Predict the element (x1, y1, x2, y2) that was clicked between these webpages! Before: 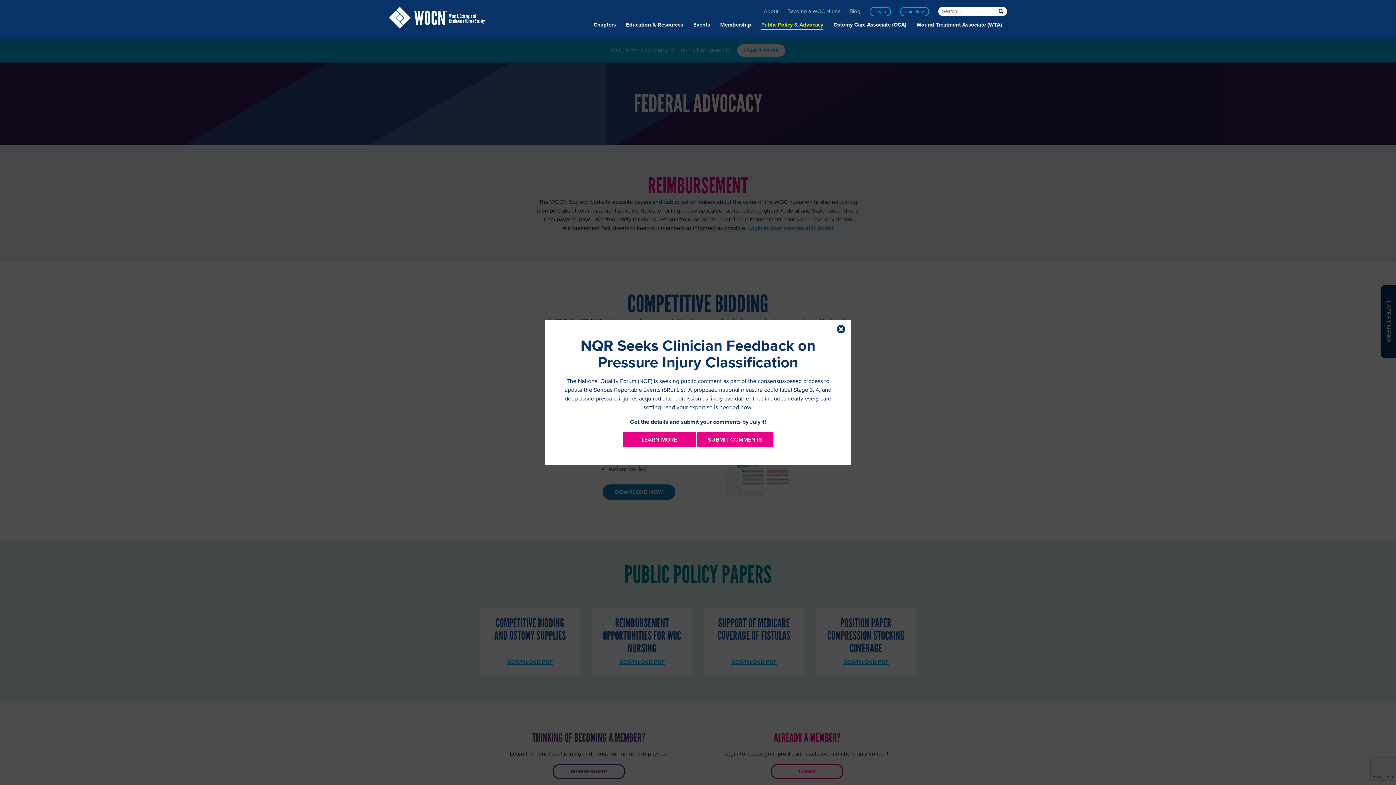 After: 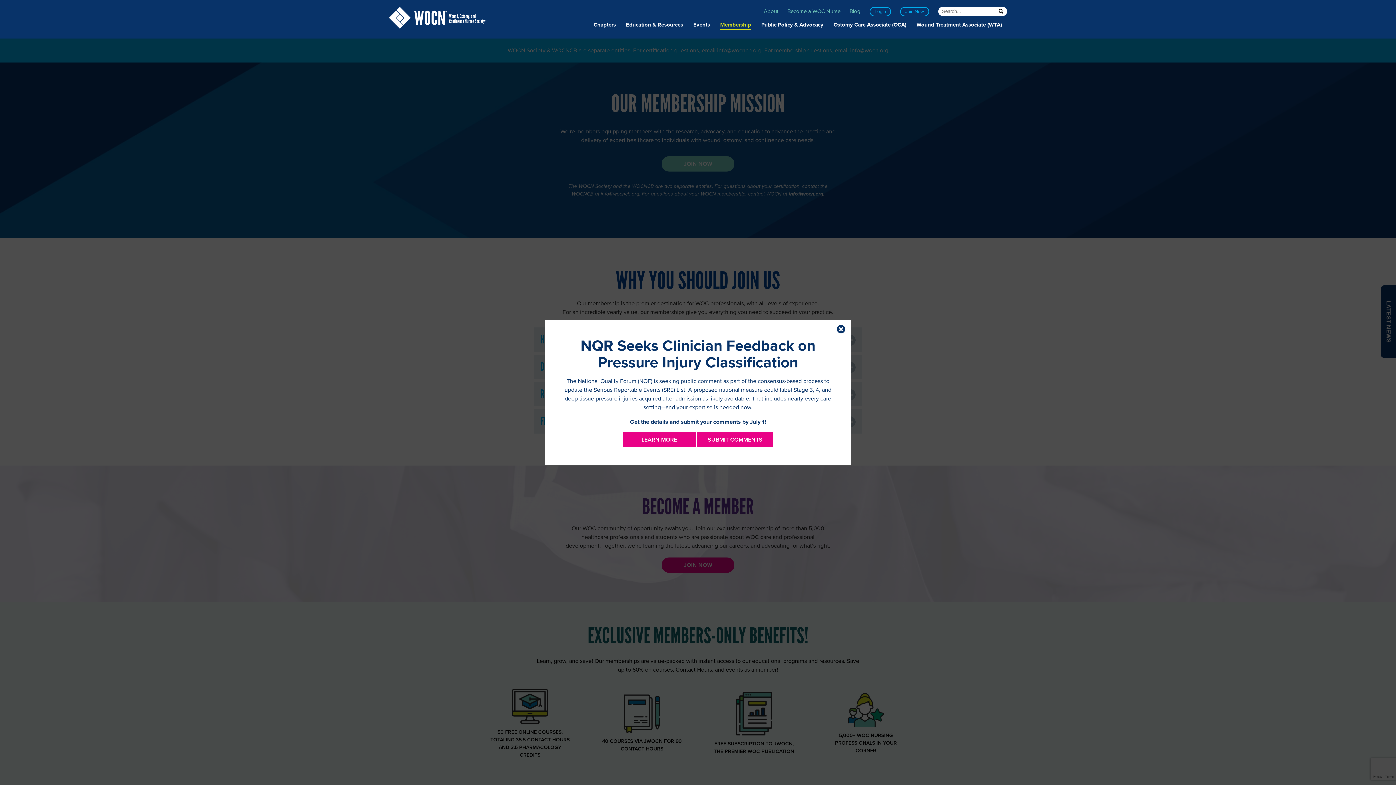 Action: bbox: (720, 20, 751, 29) label: Membership